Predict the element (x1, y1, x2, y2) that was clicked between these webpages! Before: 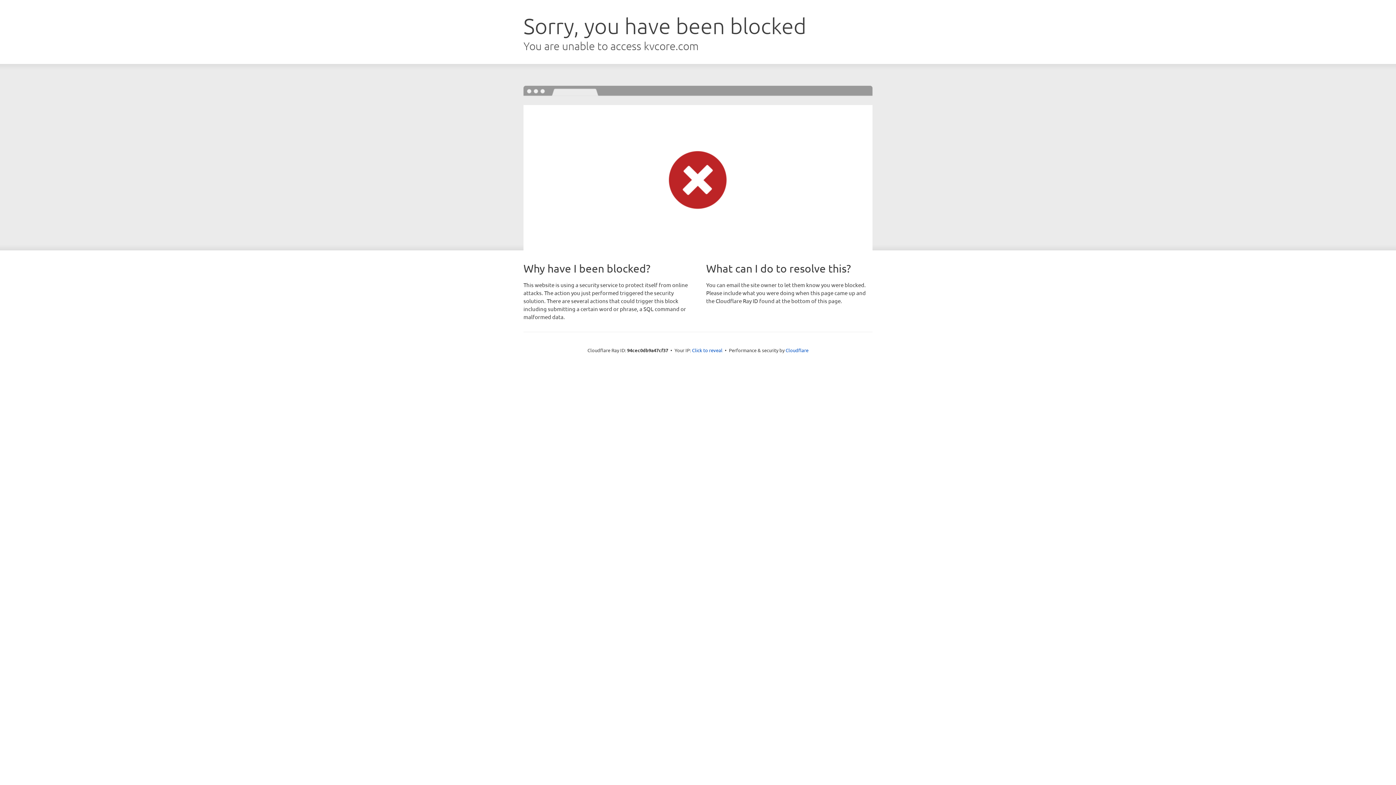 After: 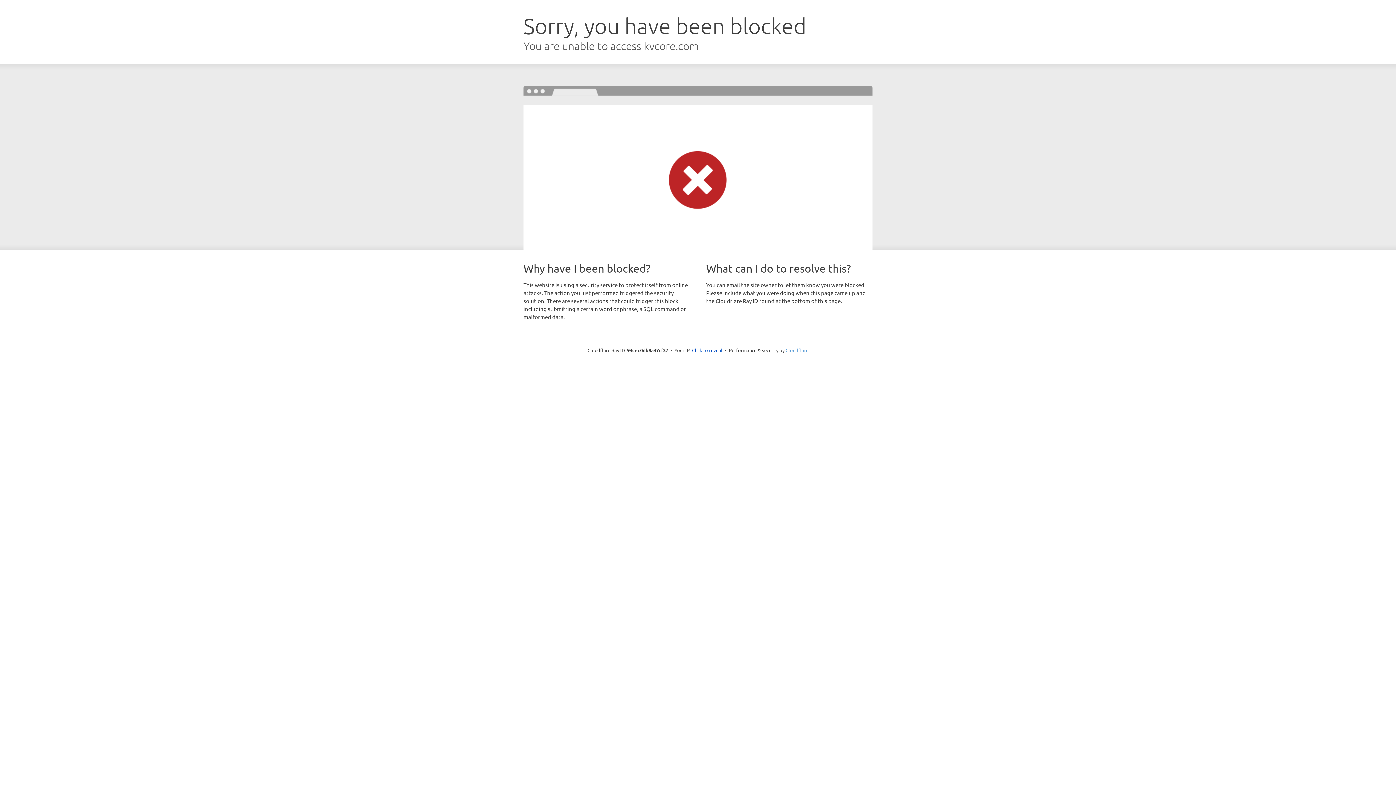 Action: bbox: (785, 347, 808, 353) label: Cloudflare